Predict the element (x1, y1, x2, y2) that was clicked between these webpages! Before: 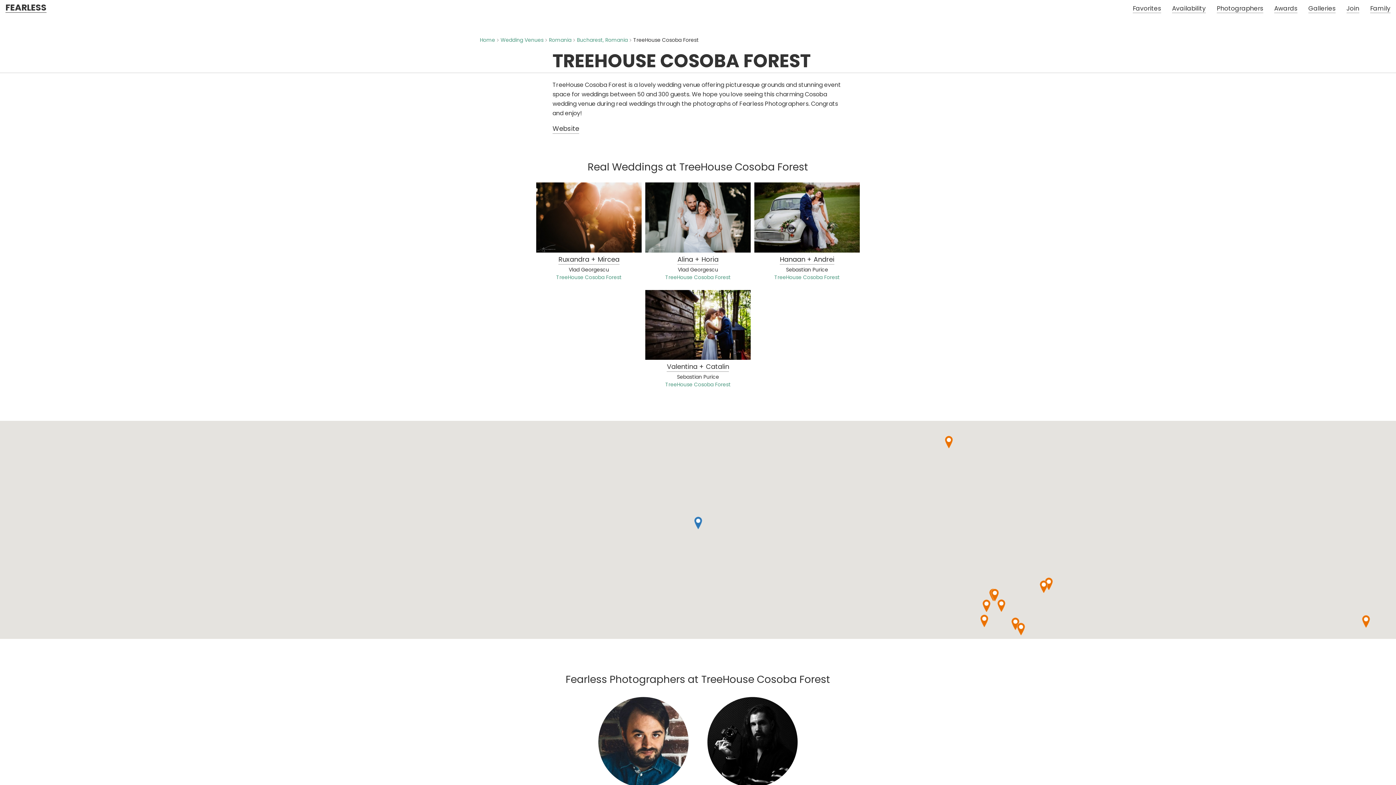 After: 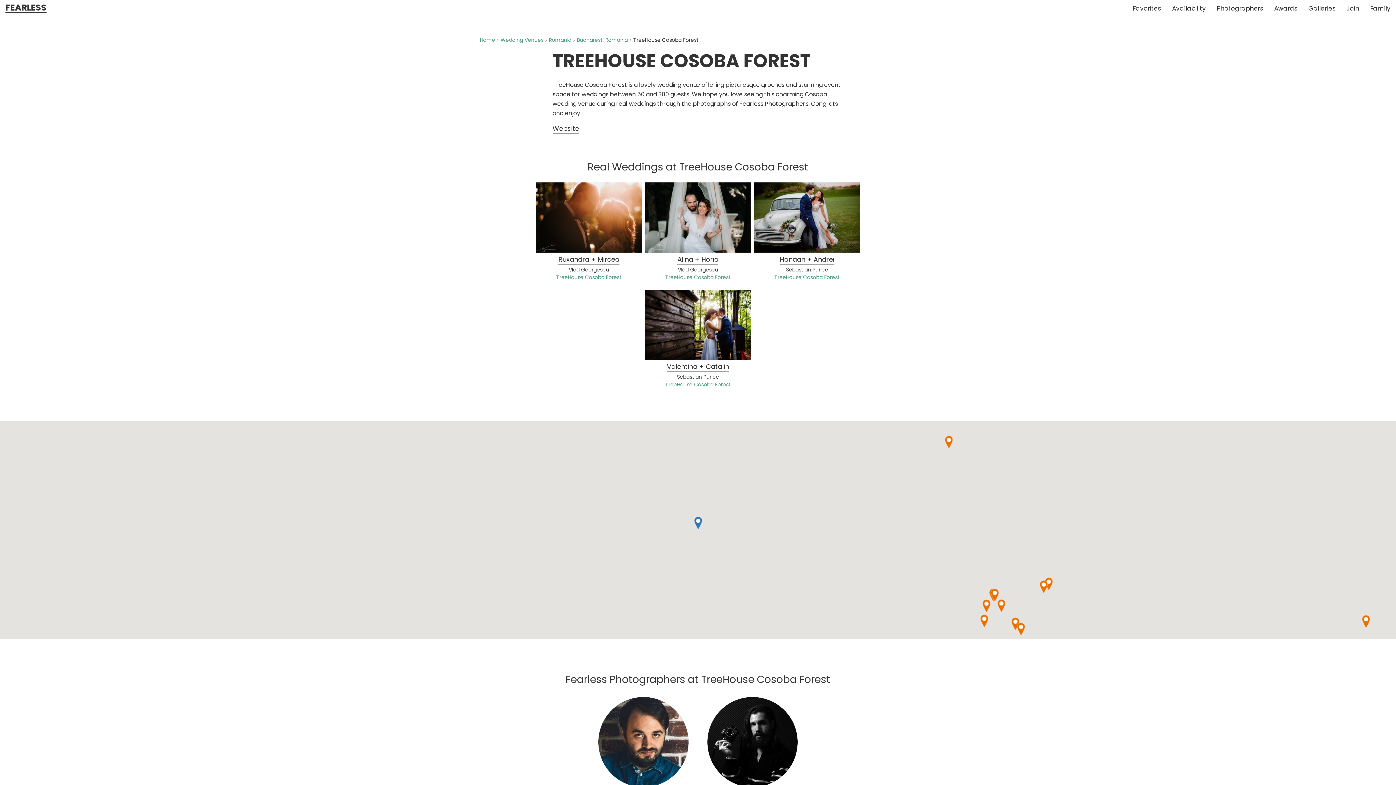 Action: bbox: (774, 273, 839, 280) label: TreeHouse Cosoba Forest